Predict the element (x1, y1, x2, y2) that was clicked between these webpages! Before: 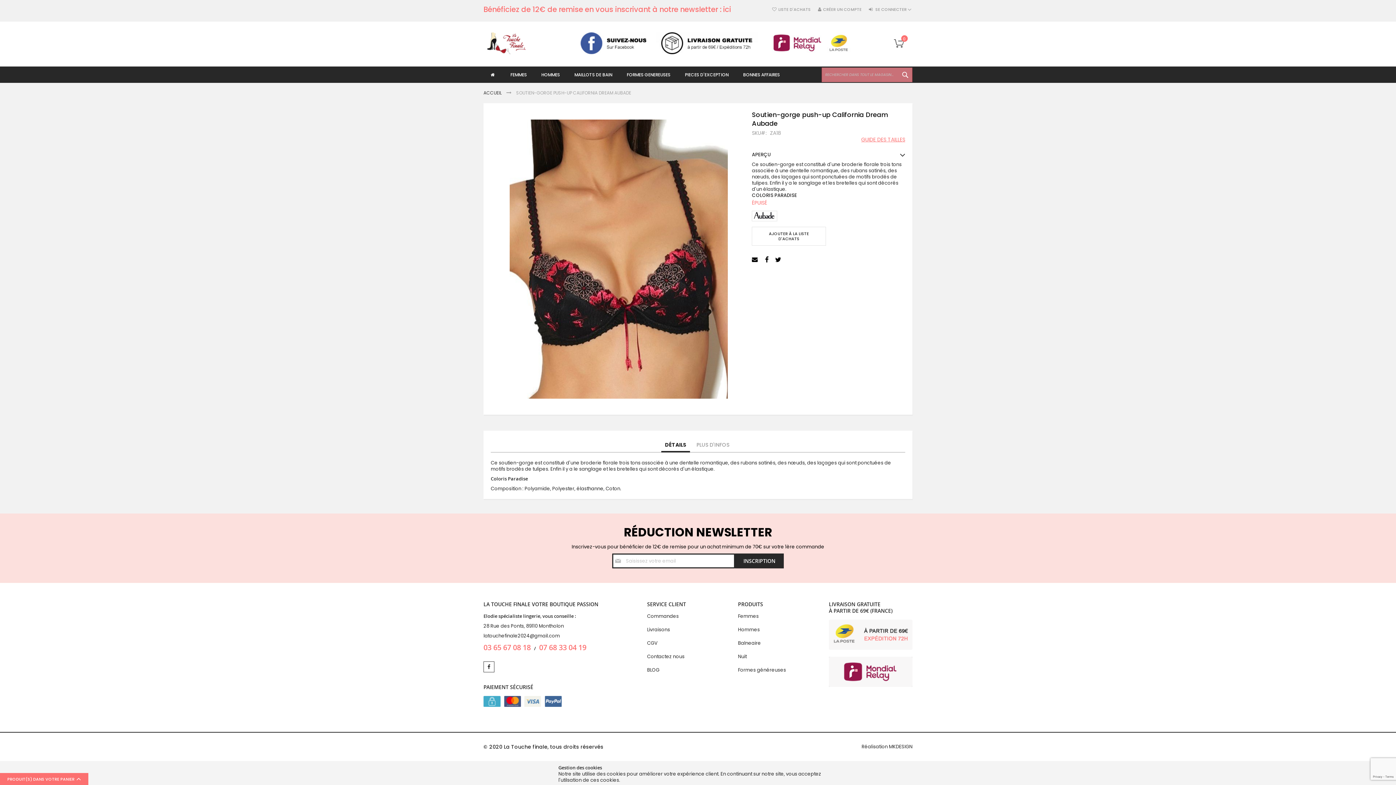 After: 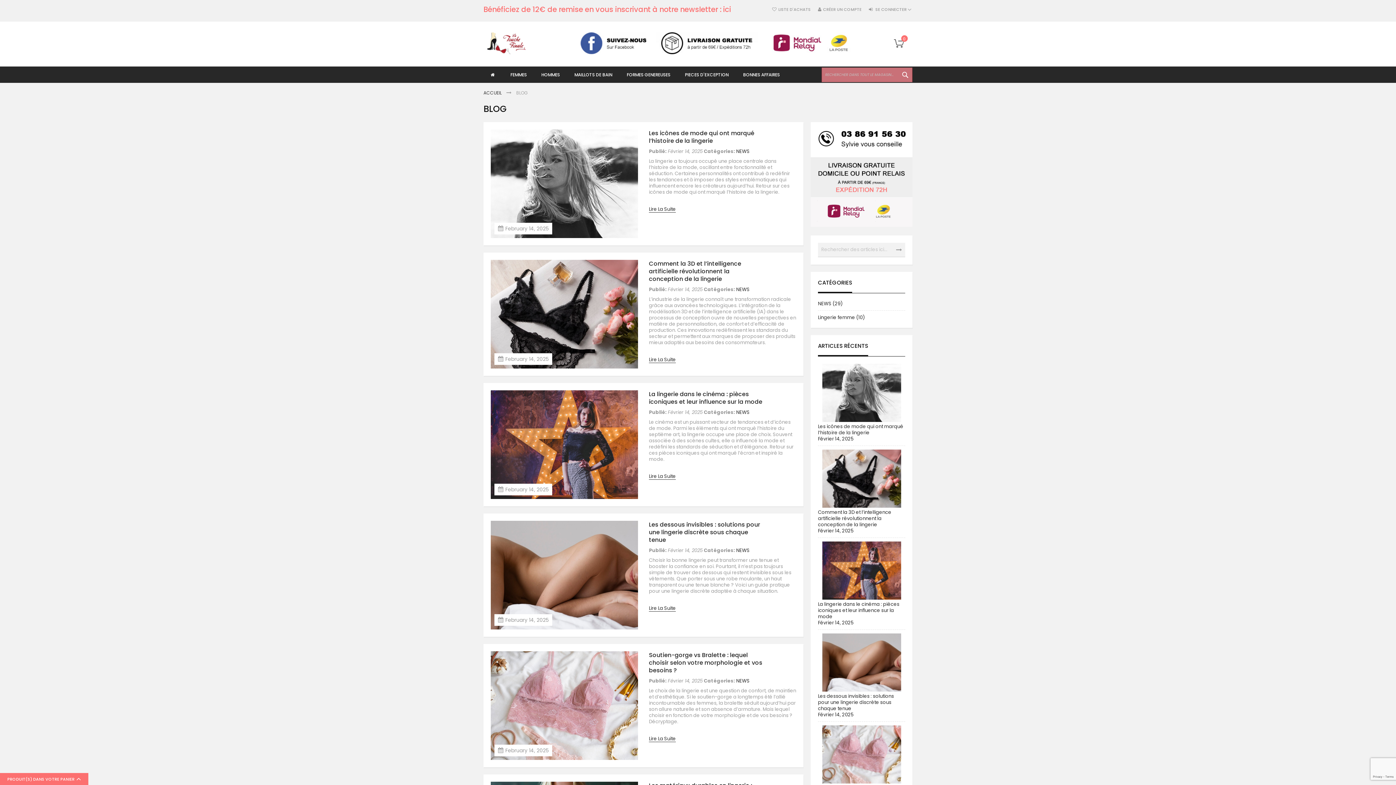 Action: bbox: (647, 663, 730, 677) label: BLOG